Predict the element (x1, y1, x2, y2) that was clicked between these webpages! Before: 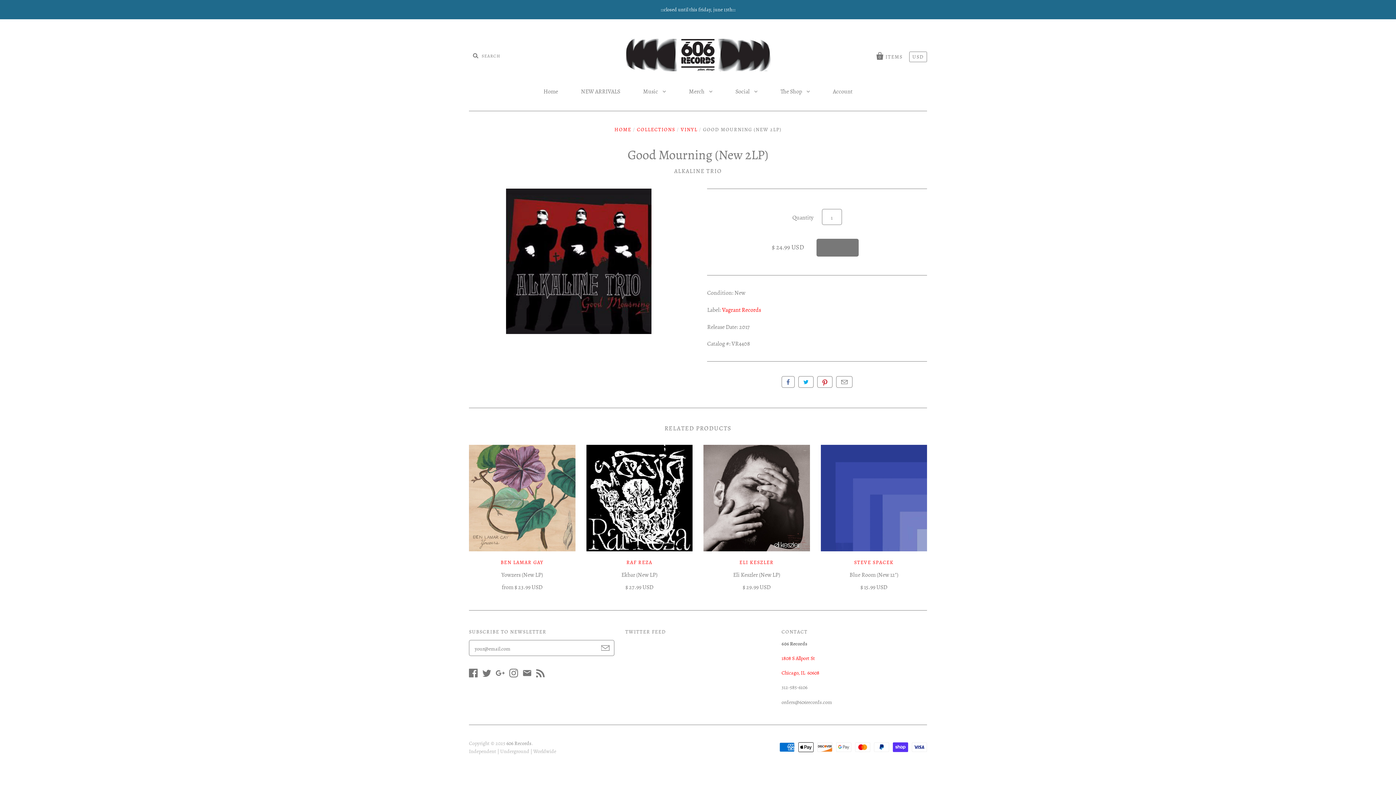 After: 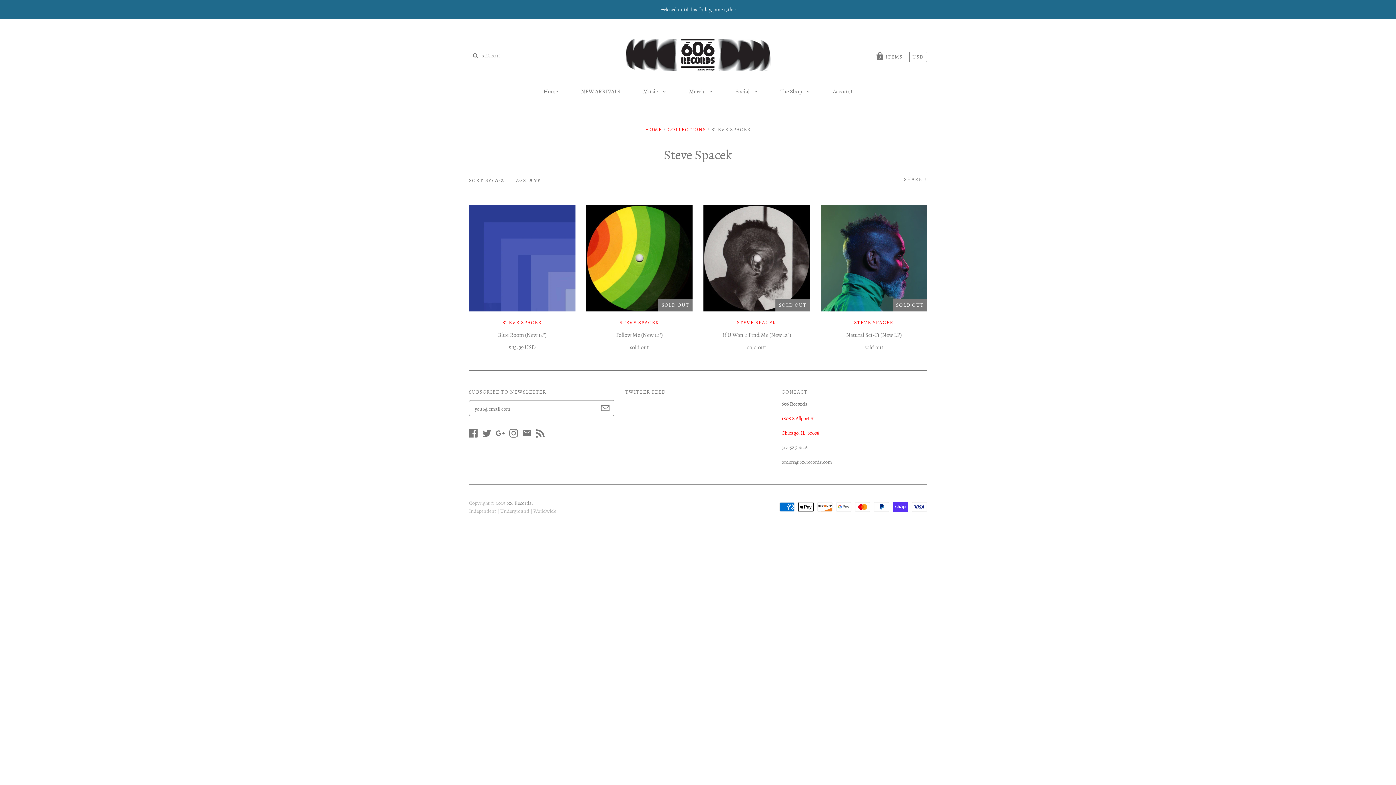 Action: label: STEVE SPACEK bbox: (854, 559, 893, 566)